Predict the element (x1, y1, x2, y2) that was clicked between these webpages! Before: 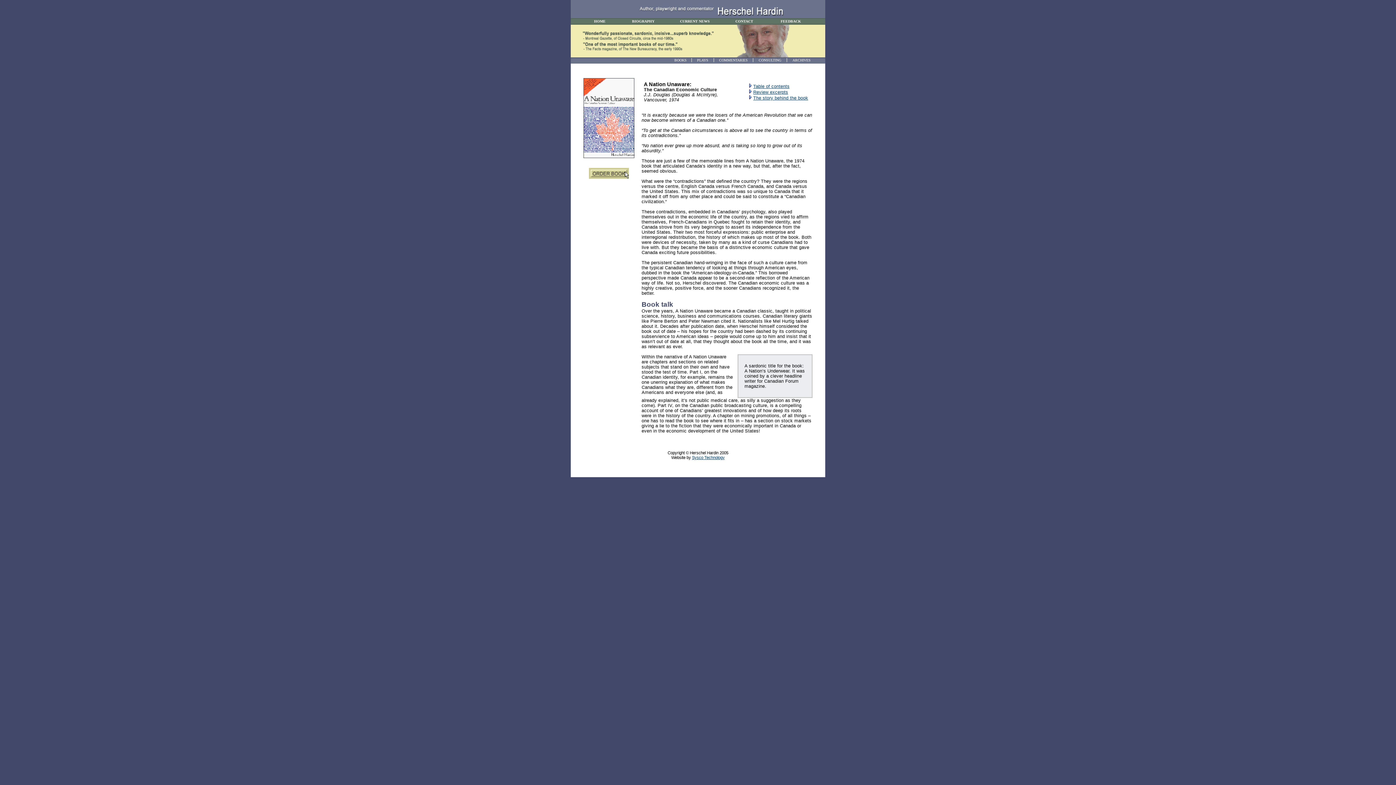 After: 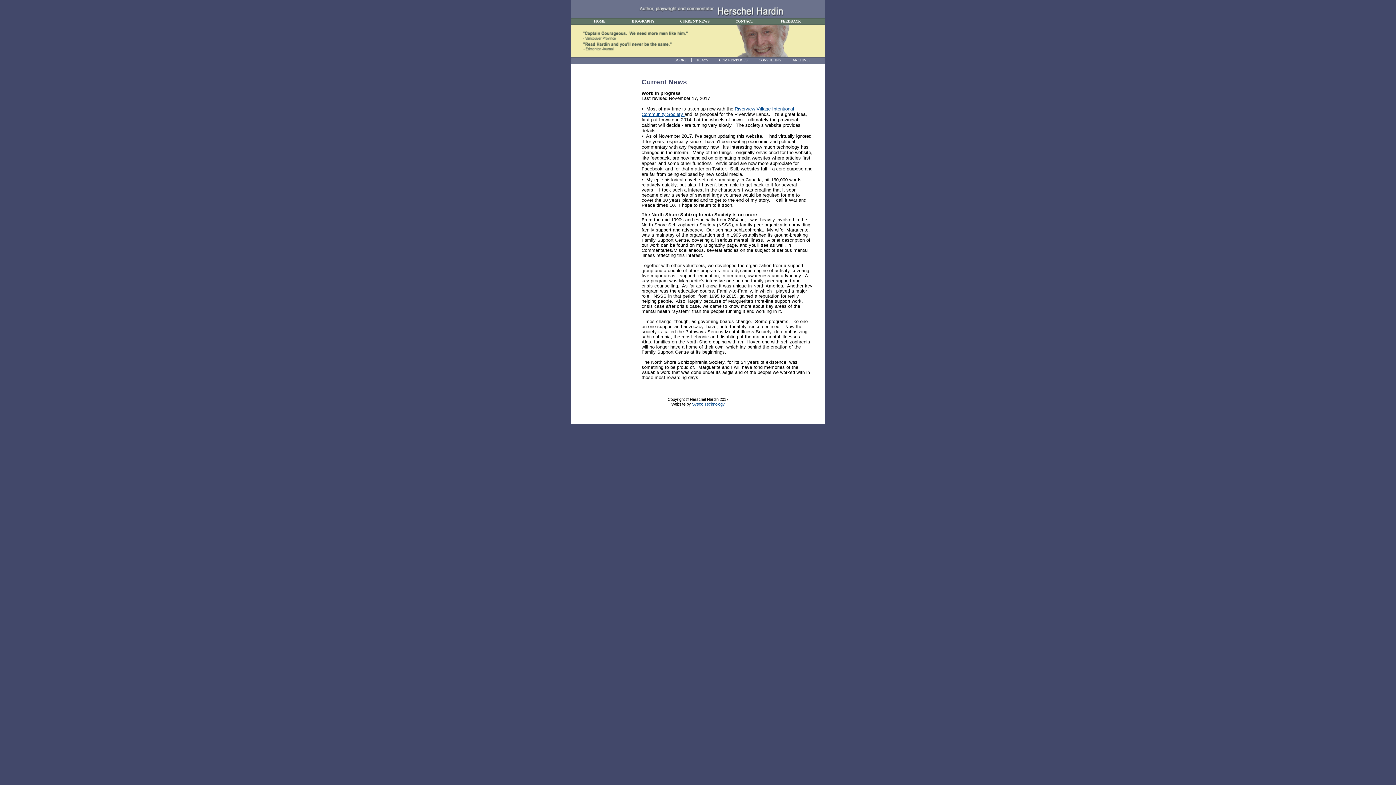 Action: label: CURRENT NEWS bbox: (680, 19, 710, 23)